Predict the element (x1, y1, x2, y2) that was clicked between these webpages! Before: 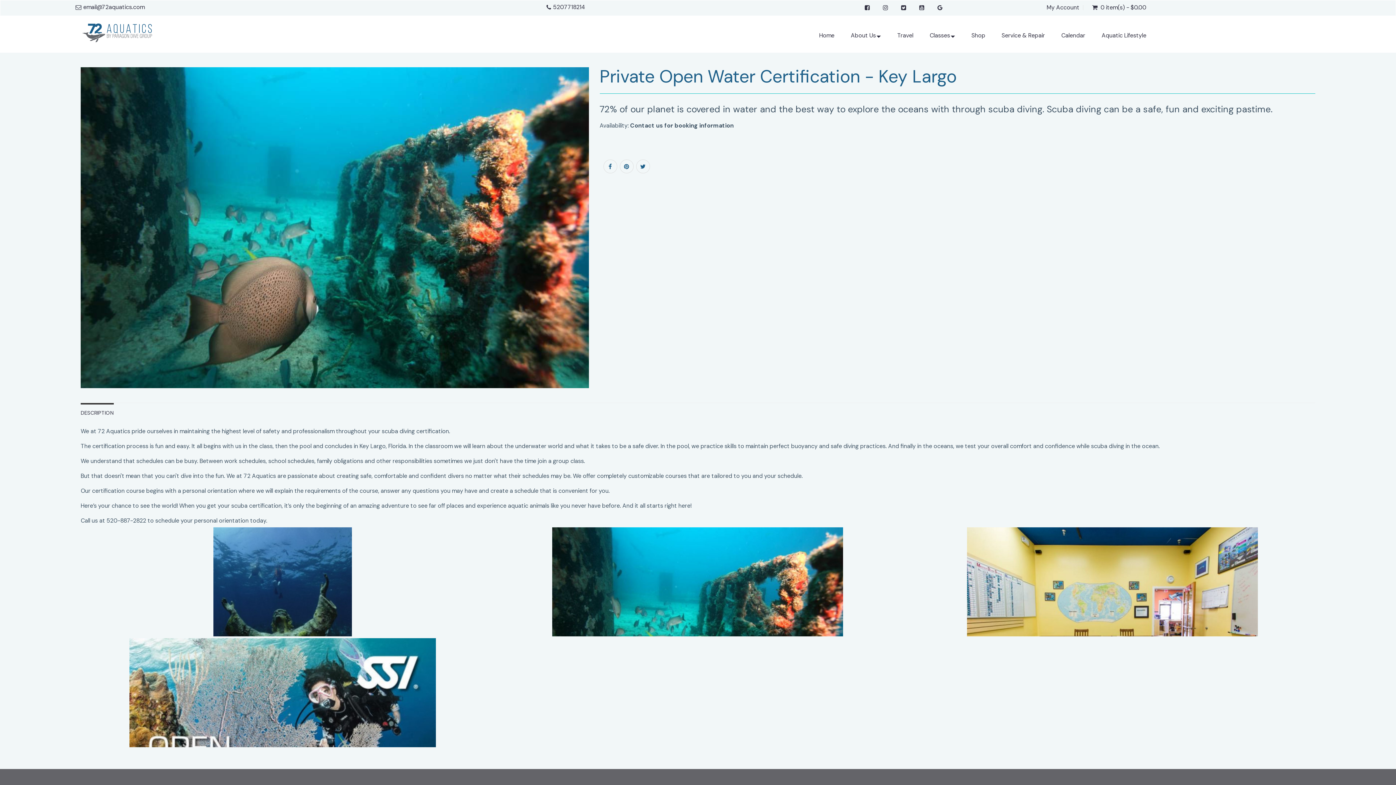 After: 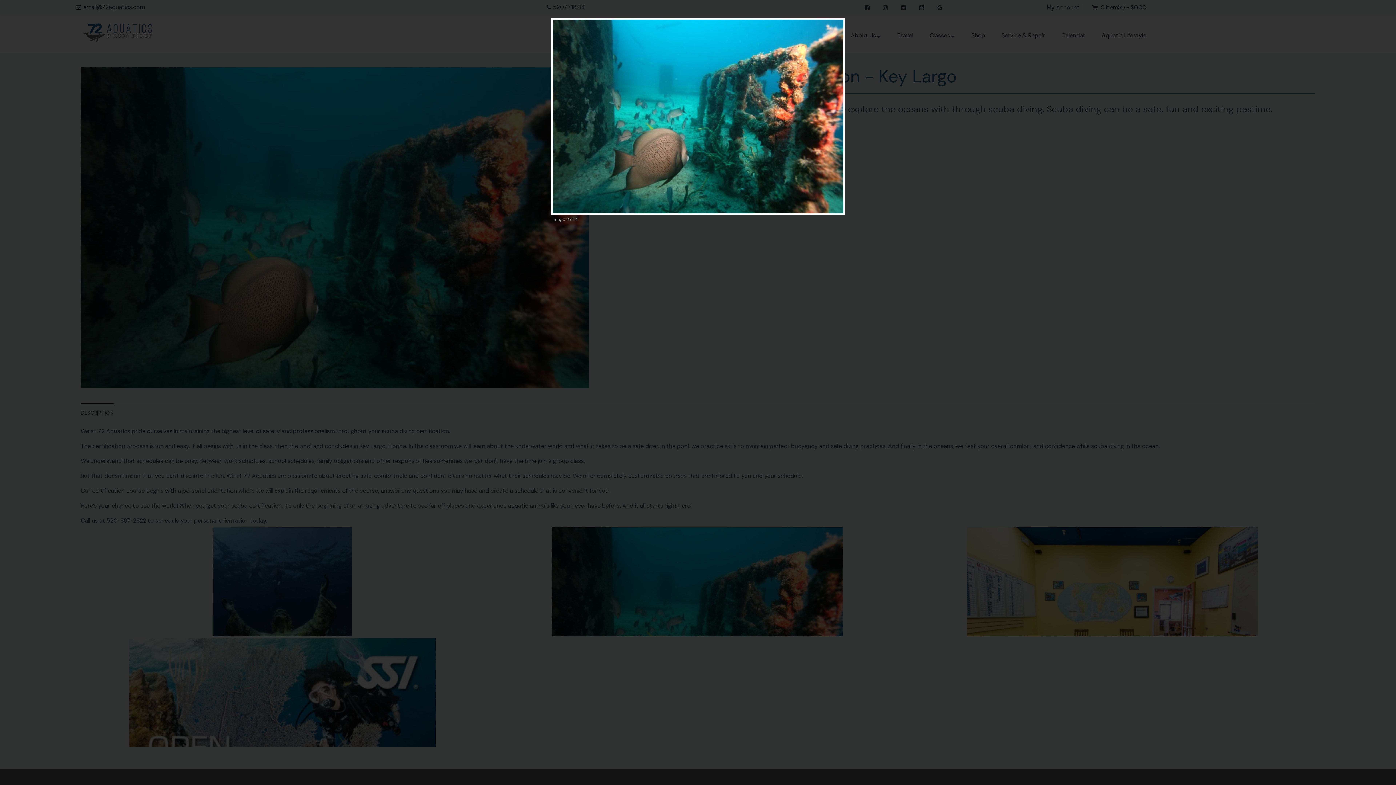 Action: bbox: (491, 527, 903, 721)